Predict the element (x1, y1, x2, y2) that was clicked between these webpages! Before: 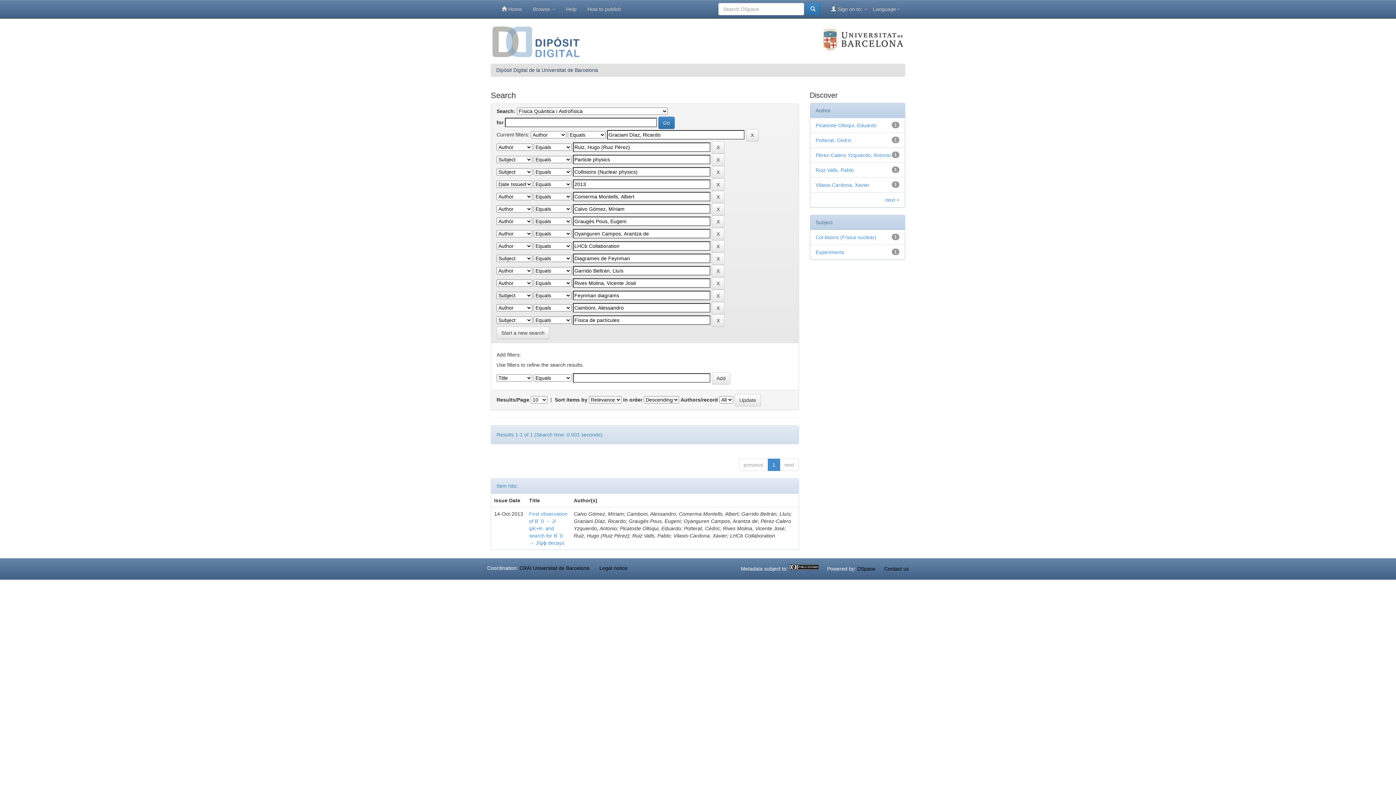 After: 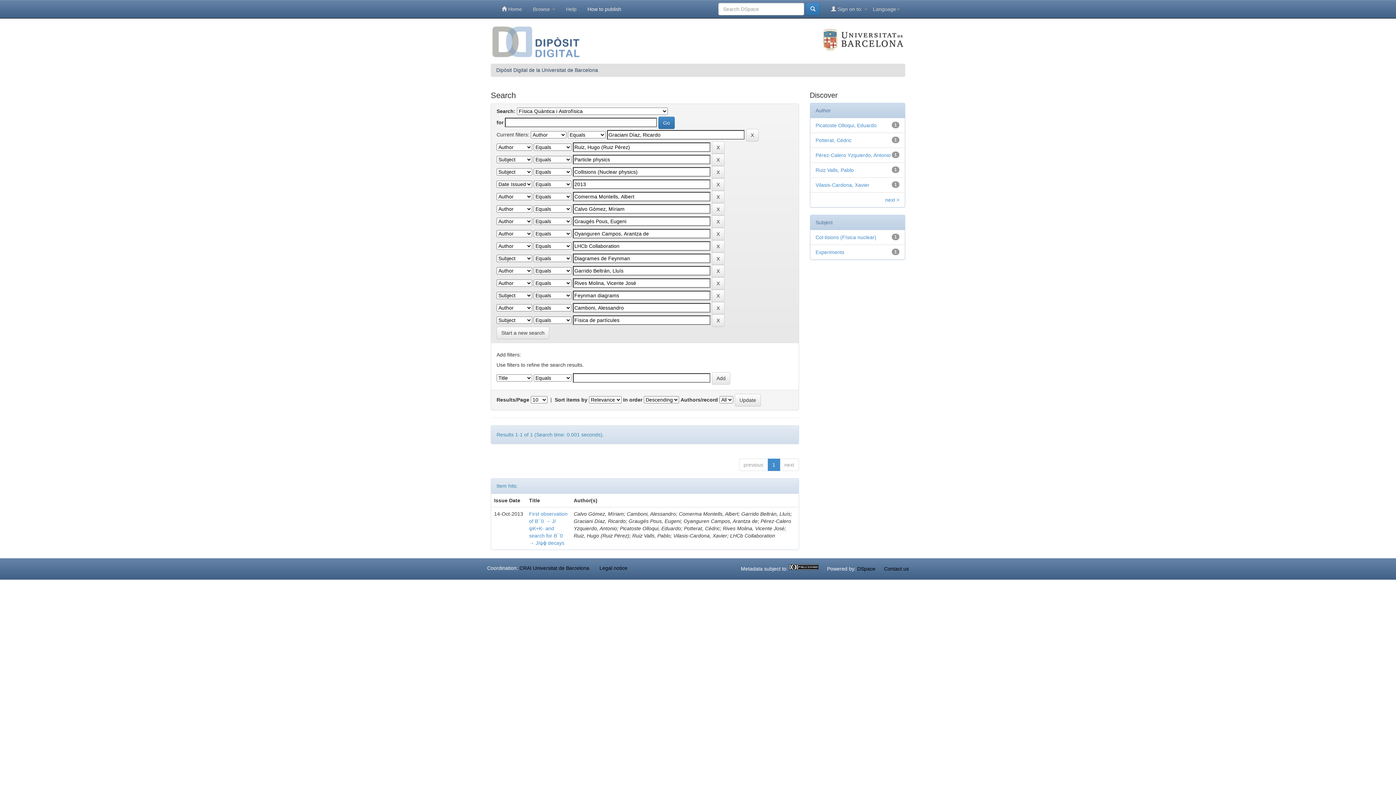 Action: label: How to publish bbox: (582, 0, 626, 18)